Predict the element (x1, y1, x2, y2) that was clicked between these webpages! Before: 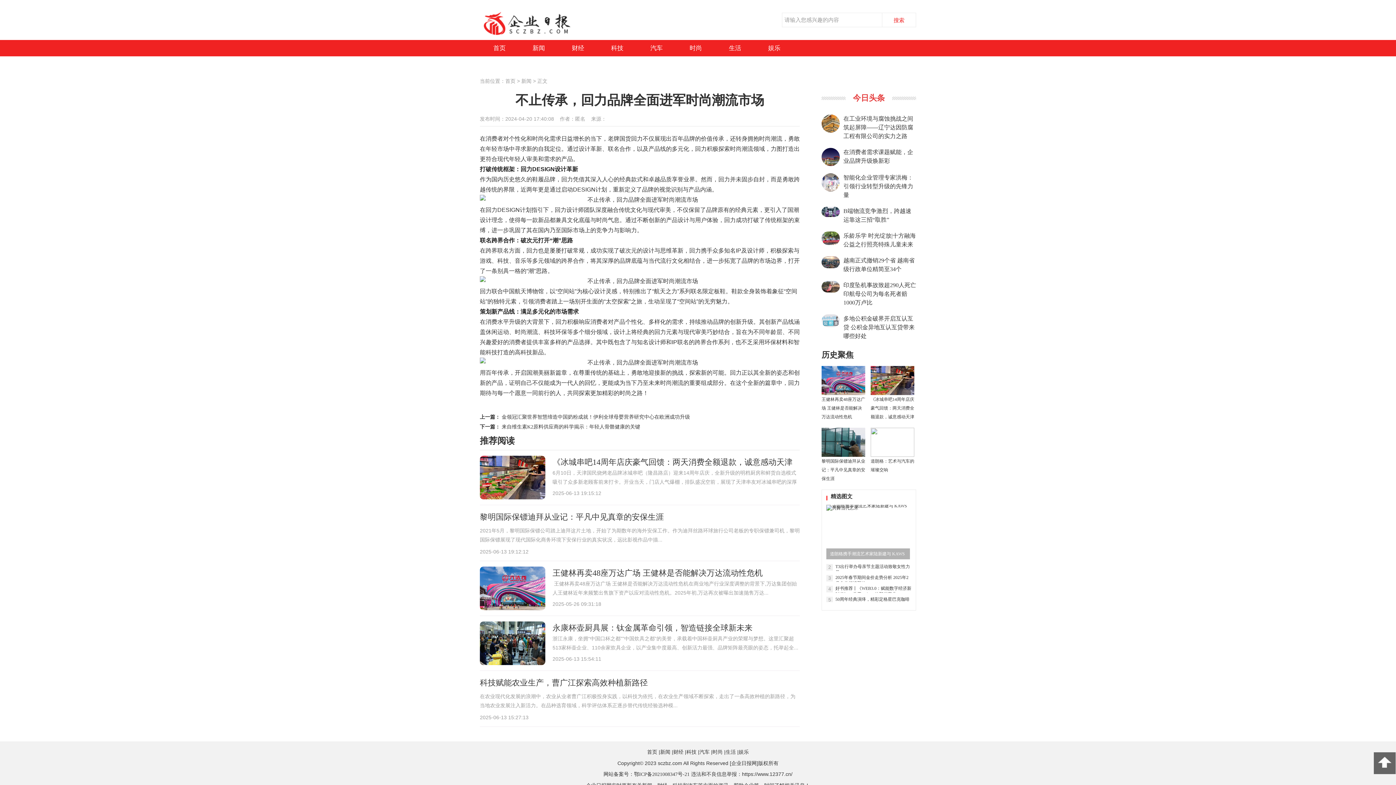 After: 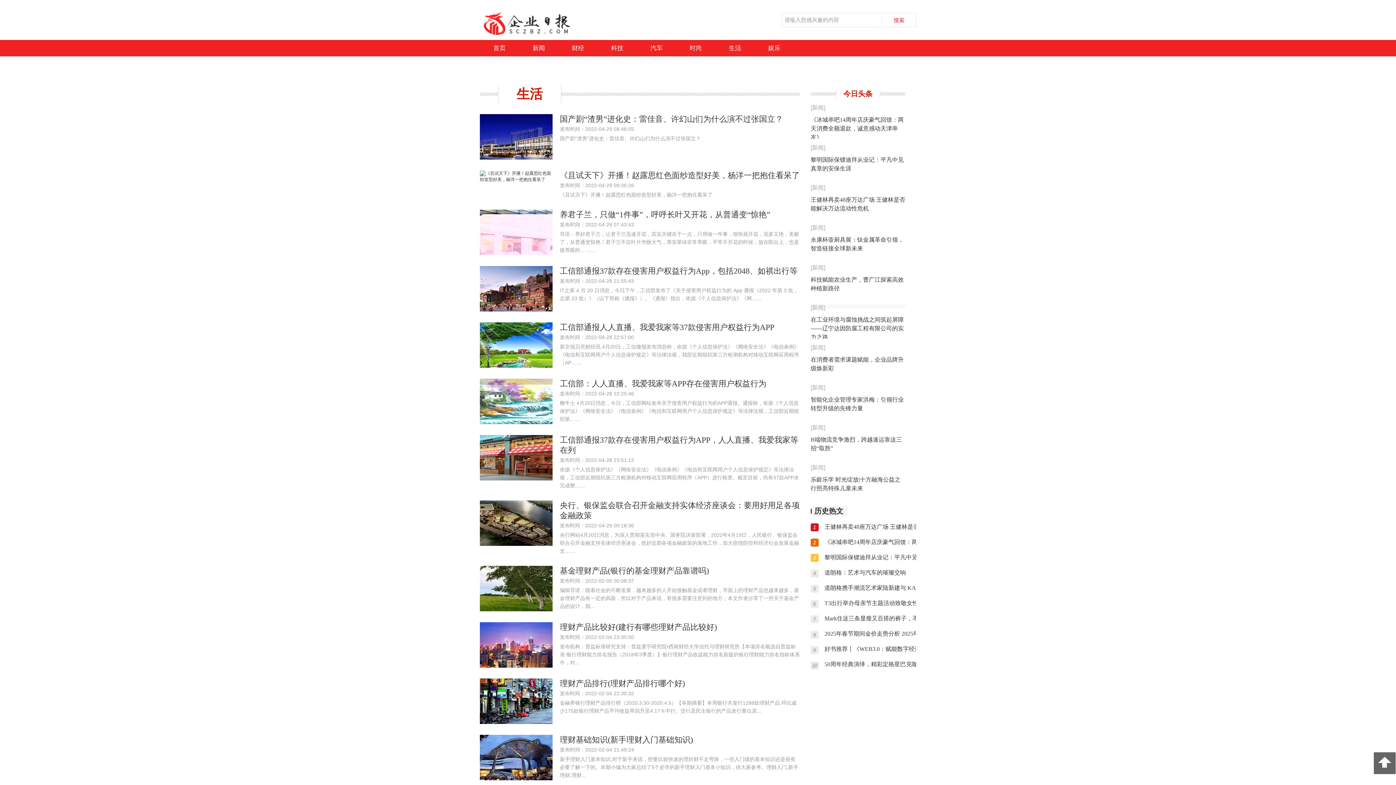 Action: bbox: (715, 40, 754, 56) label: 生活